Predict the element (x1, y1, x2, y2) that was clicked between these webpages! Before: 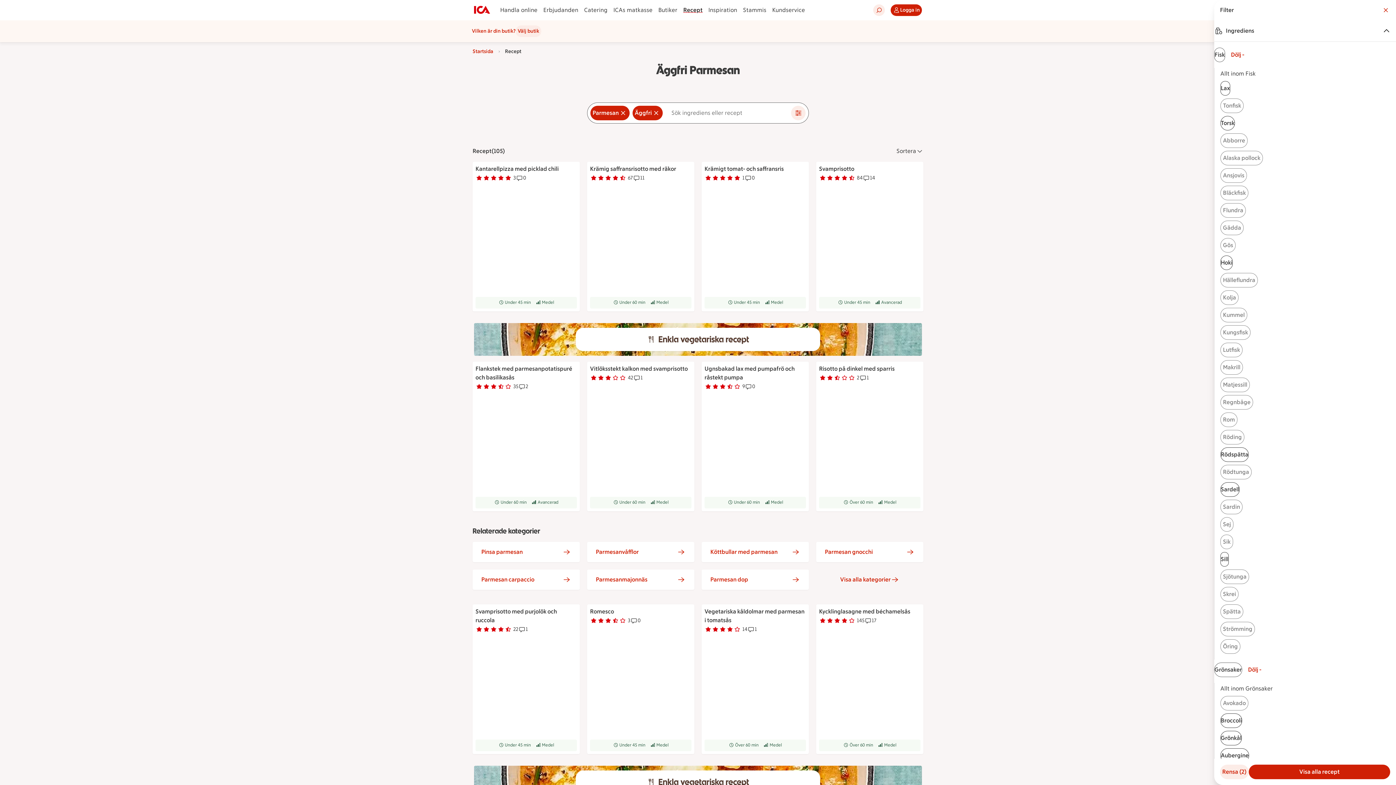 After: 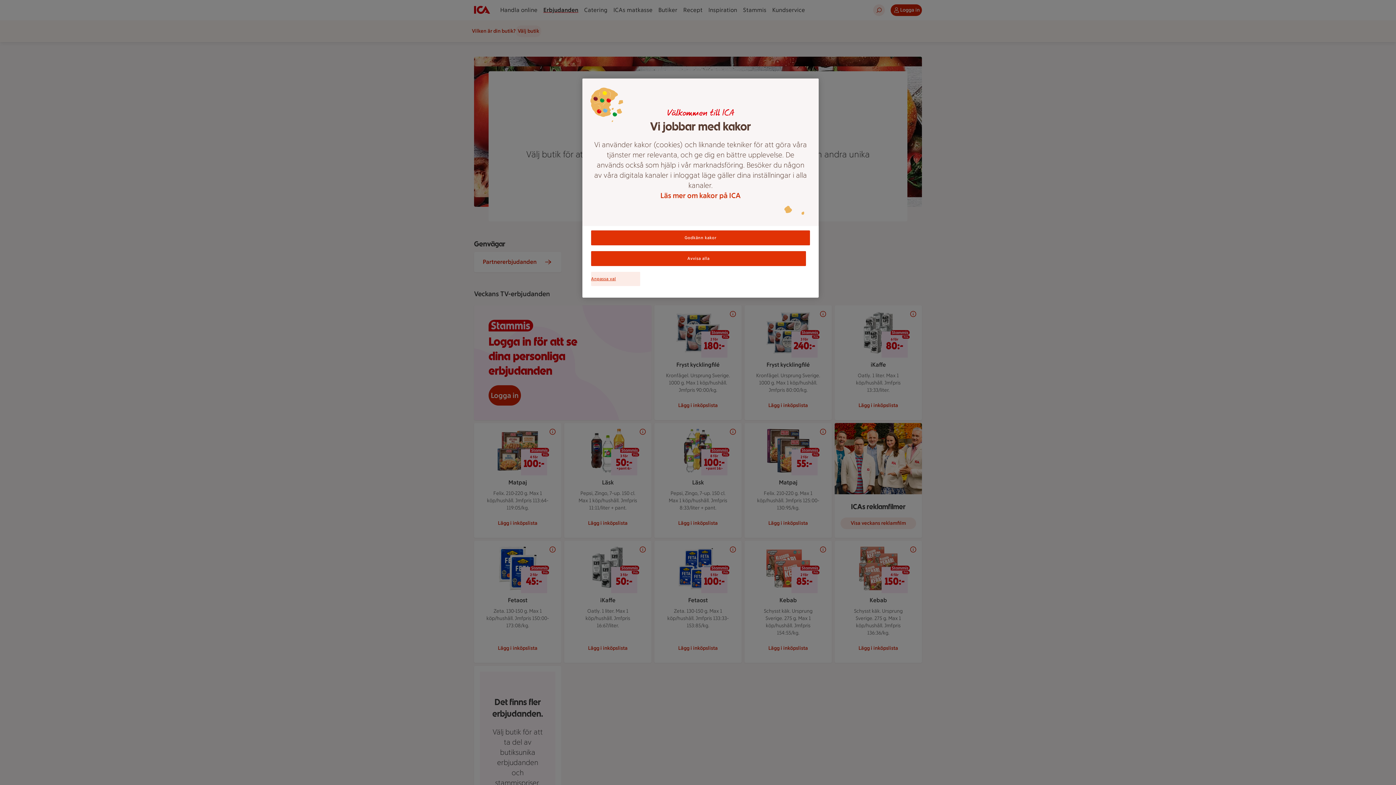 Action: label: Erbjudanden bbox: (540, 5, 581, 14)